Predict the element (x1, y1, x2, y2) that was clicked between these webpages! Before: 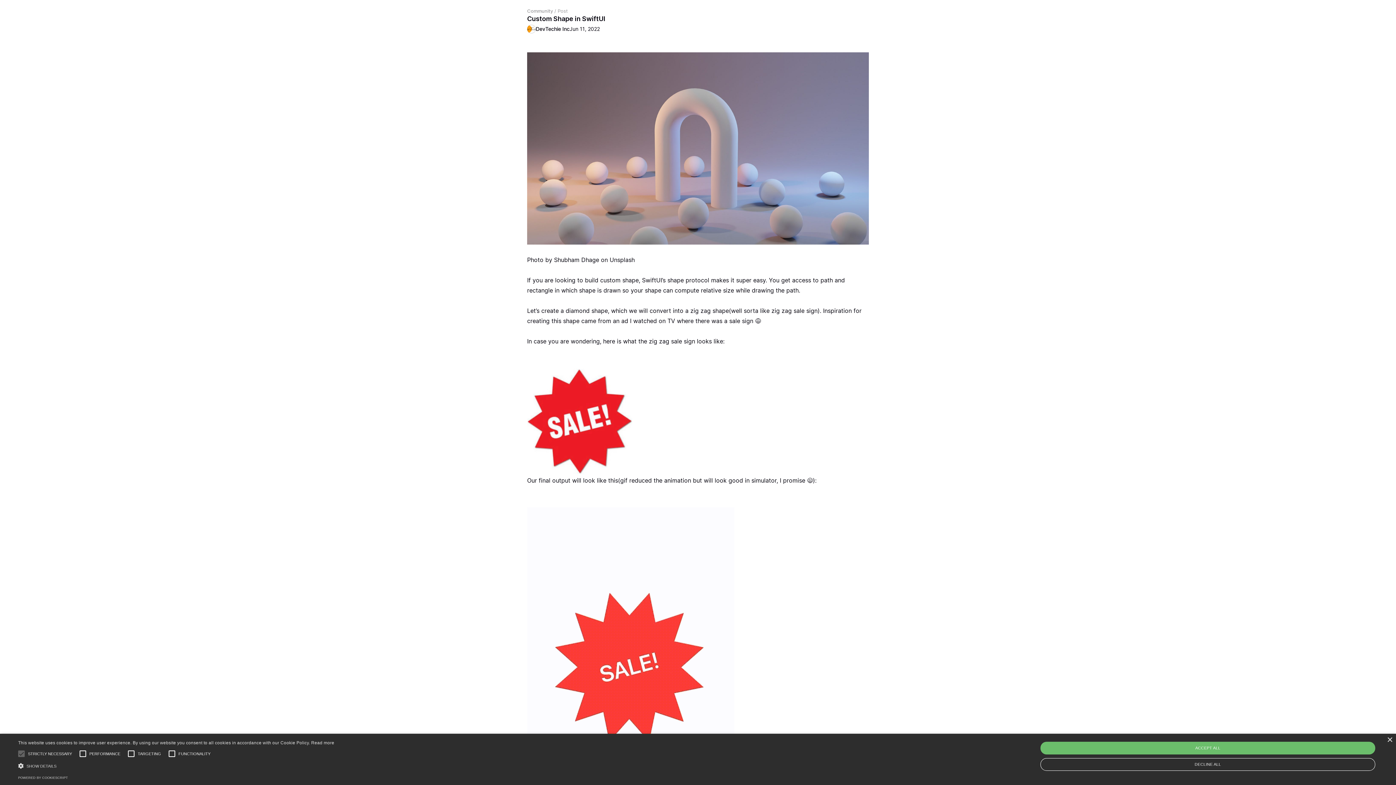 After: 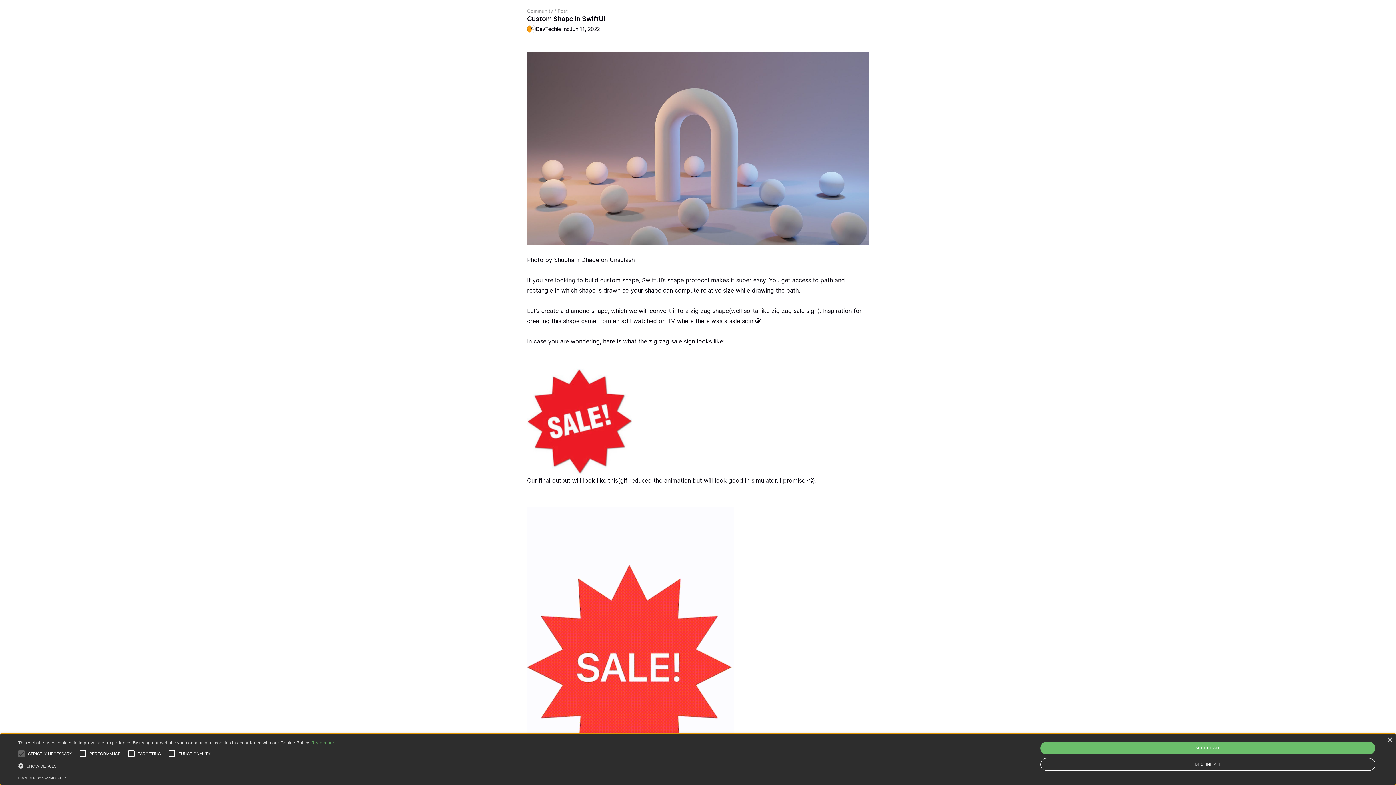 Action: bbox: (311, 740, 334, 745) label: Read more